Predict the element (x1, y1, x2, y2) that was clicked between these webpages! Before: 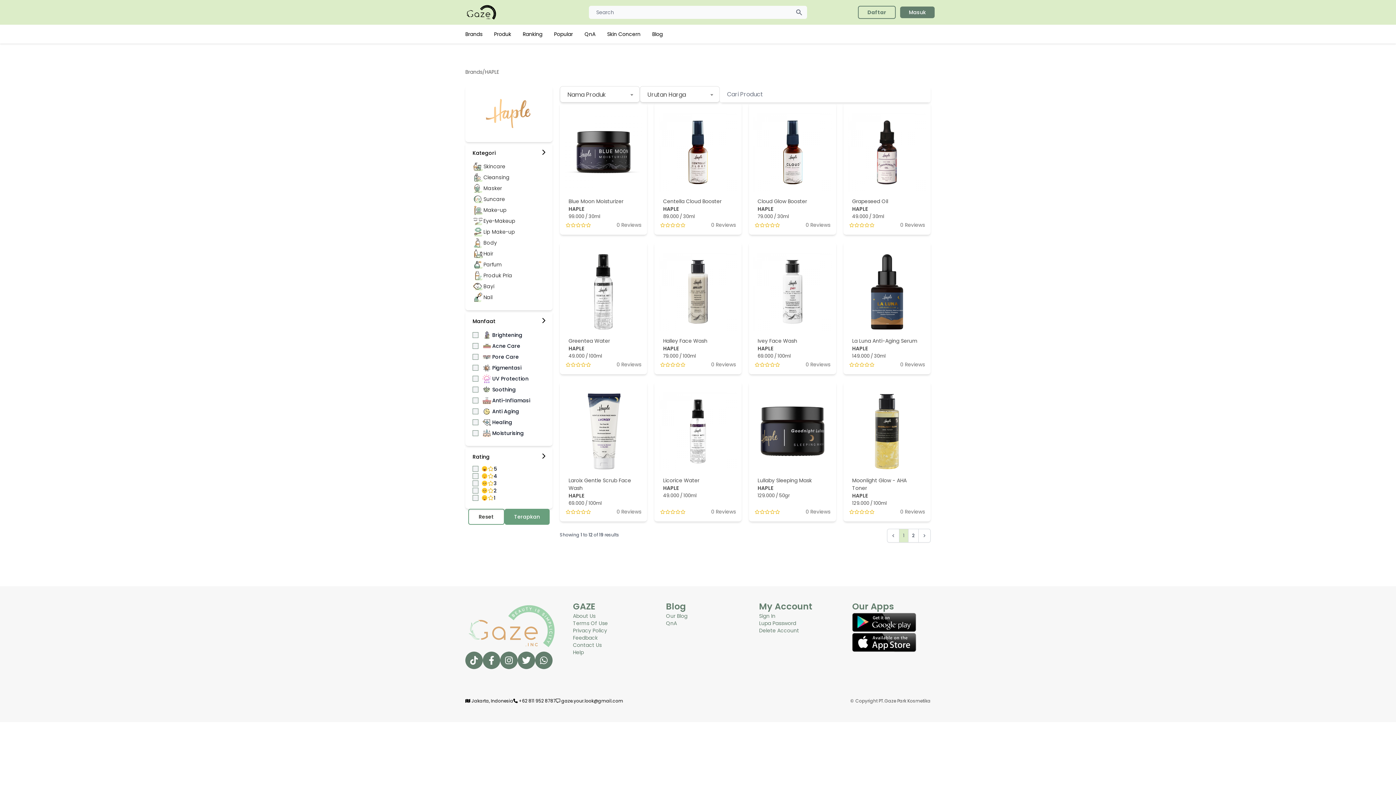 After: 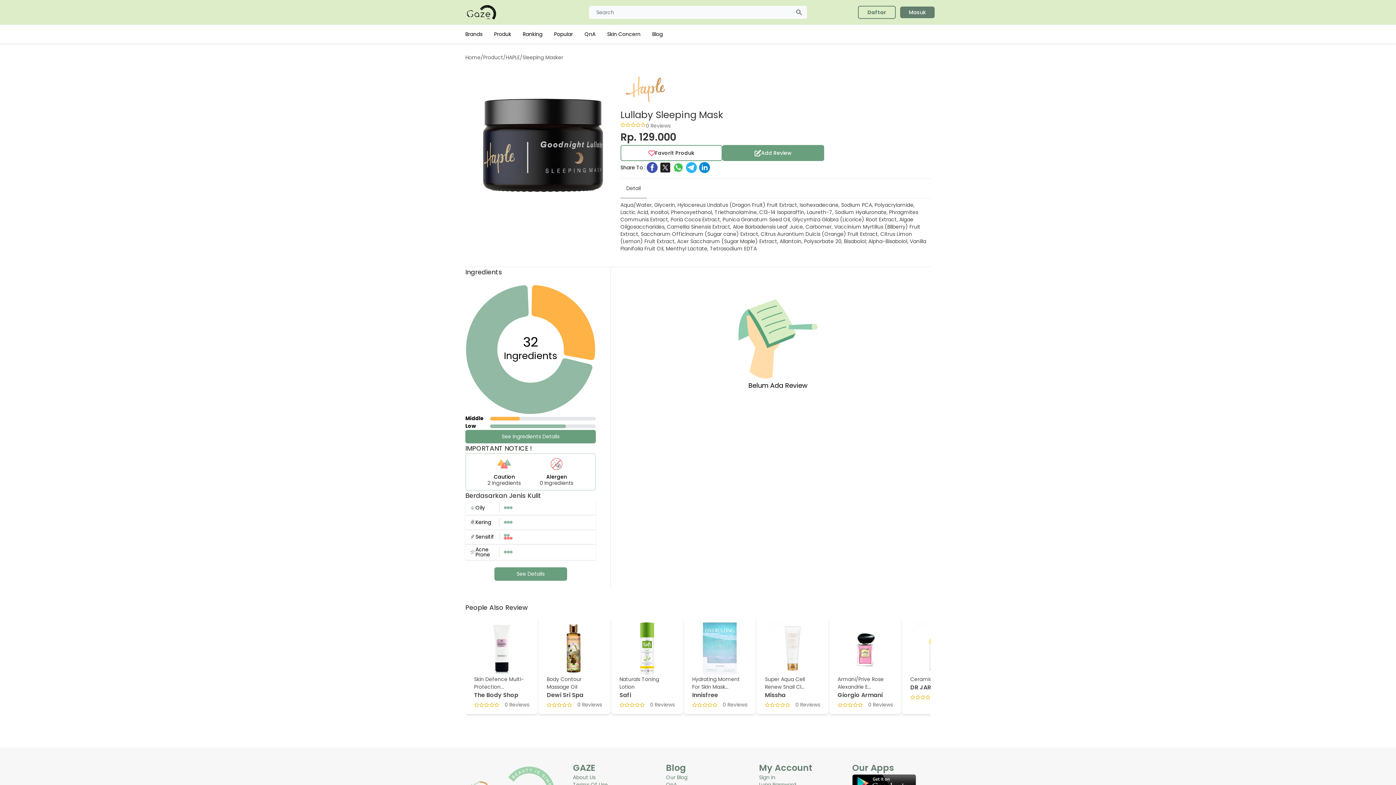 Action: bbox: (749, 381, 836, 521) label: Lullaby Sleeping Mask

HAPLE

129.000 / 50gr

0 Reviews